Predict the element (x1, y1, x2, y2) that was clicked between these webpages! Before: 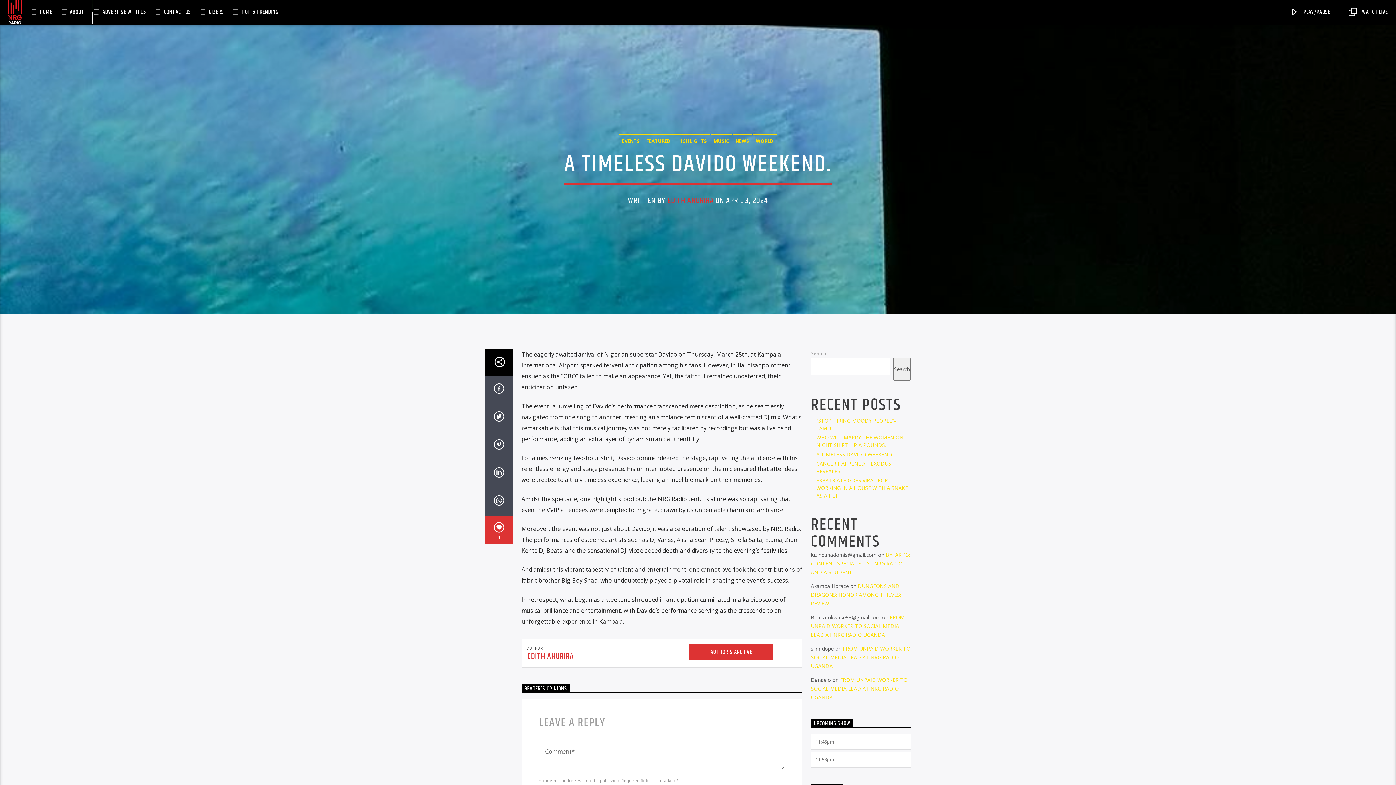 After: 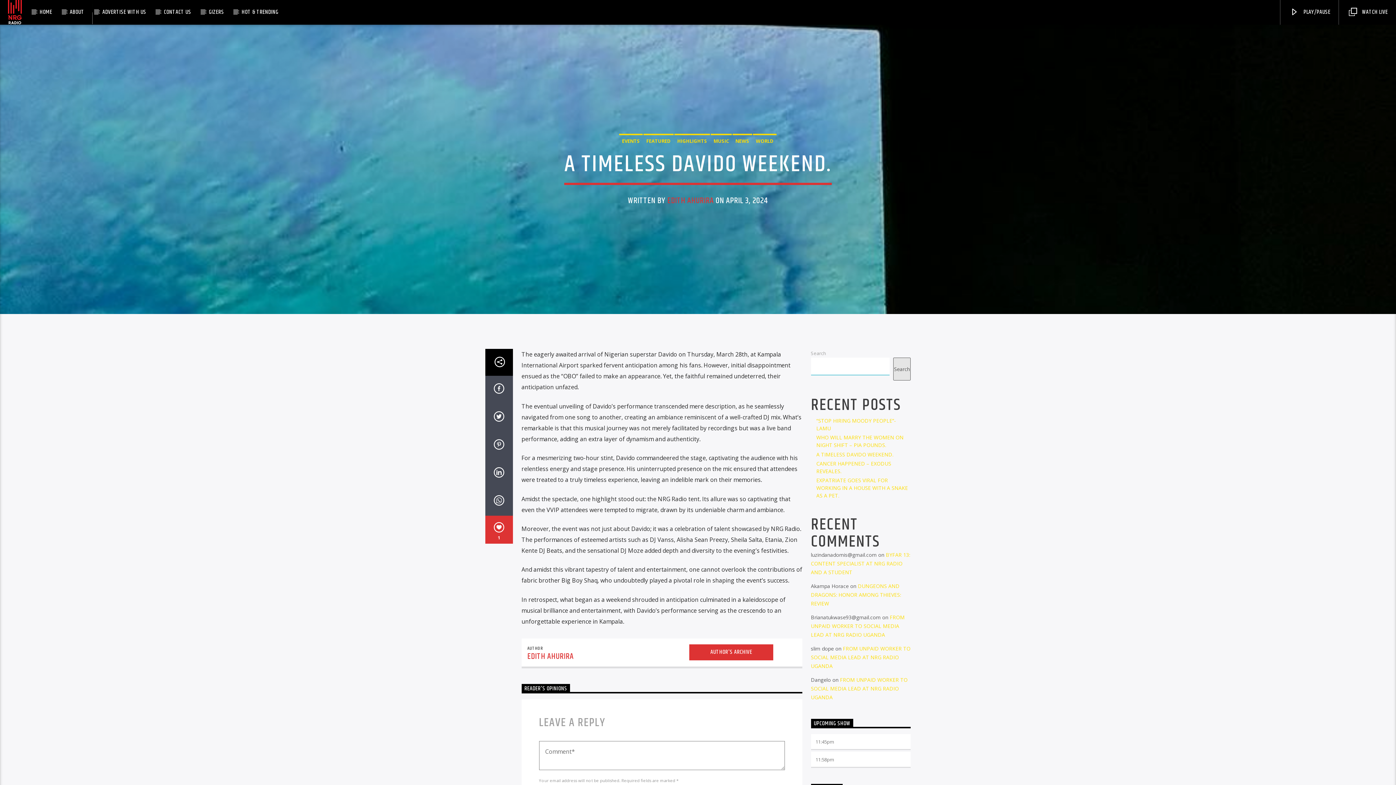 Action: label: Search bbox: (893, 357, 910, 380)